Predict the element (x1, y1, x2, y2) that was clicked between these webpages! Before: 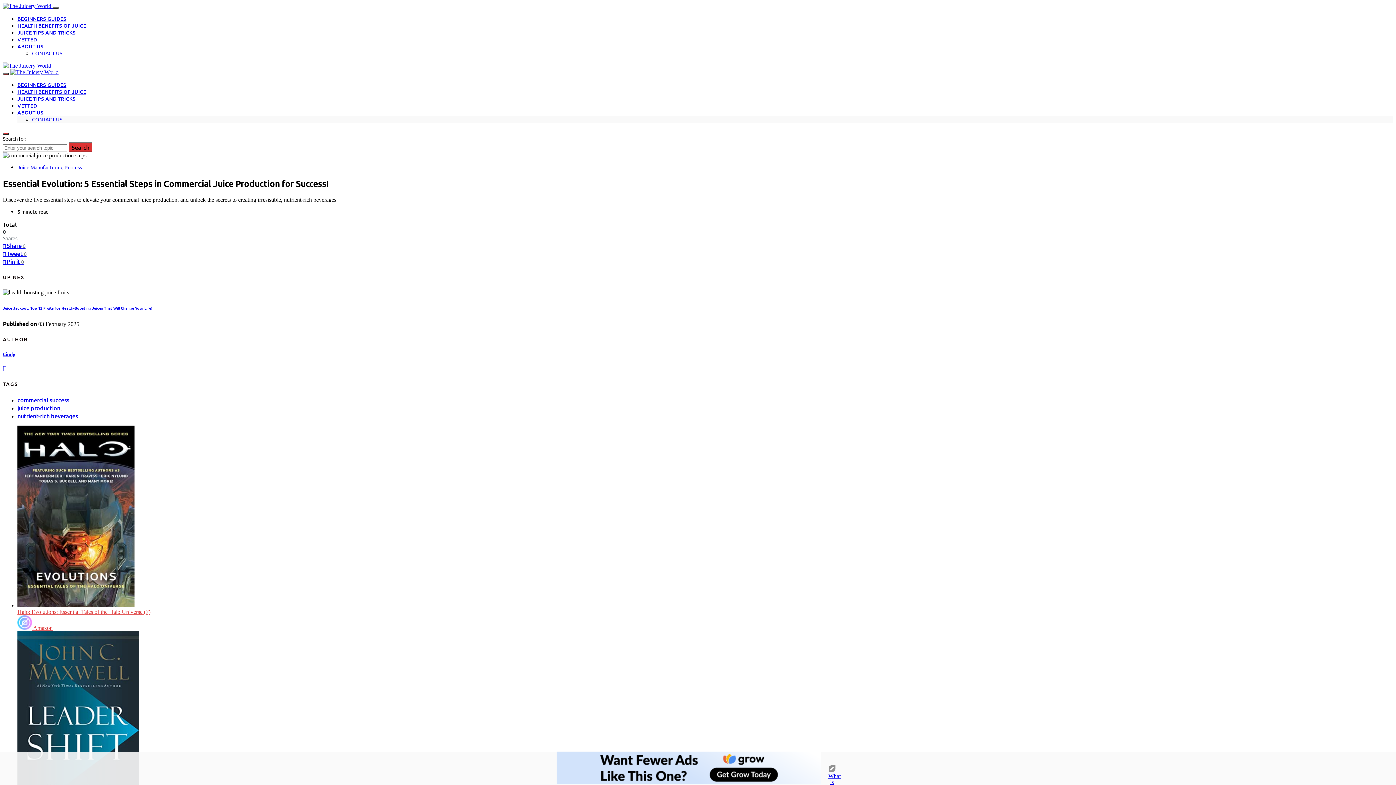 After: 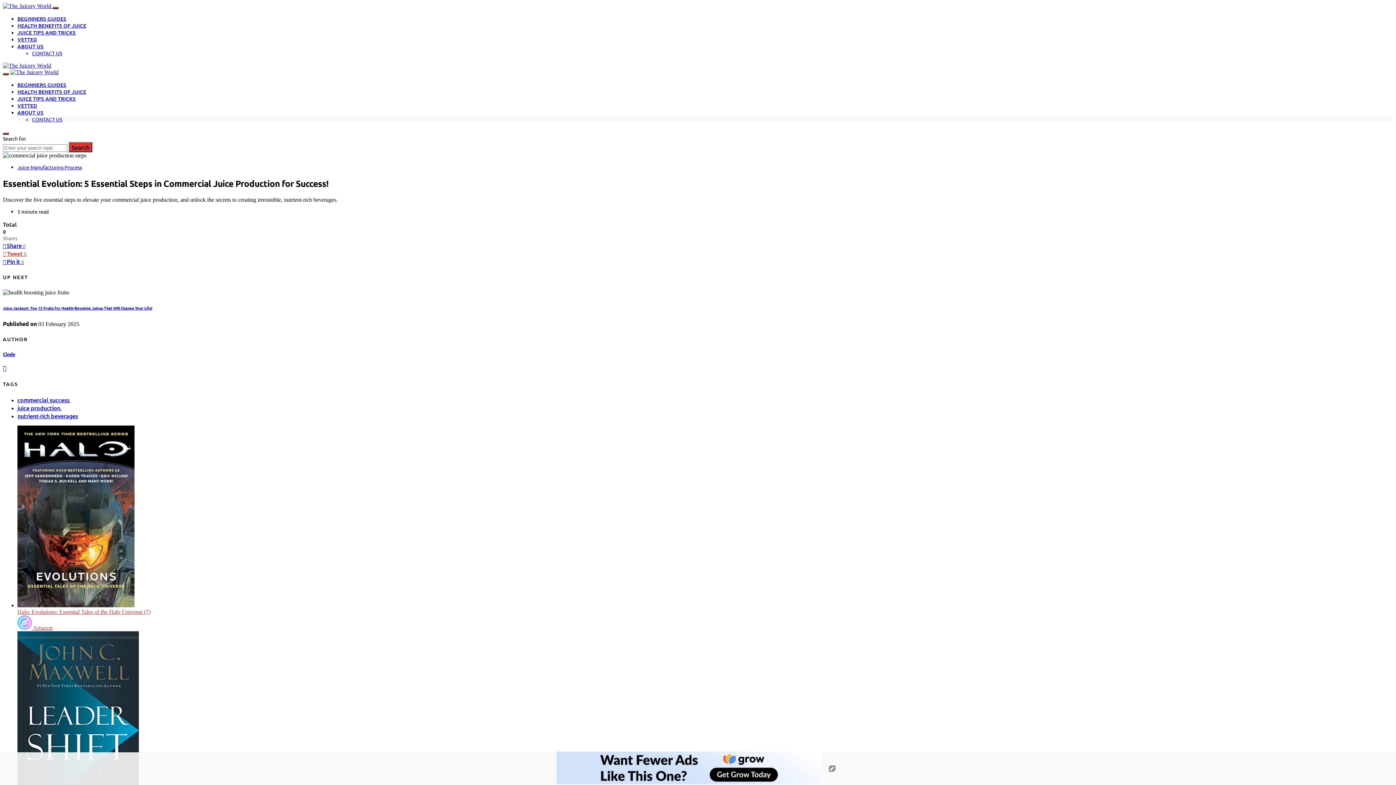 Action: bbox: (2, 250, 26, 257) label:  Tweet 0